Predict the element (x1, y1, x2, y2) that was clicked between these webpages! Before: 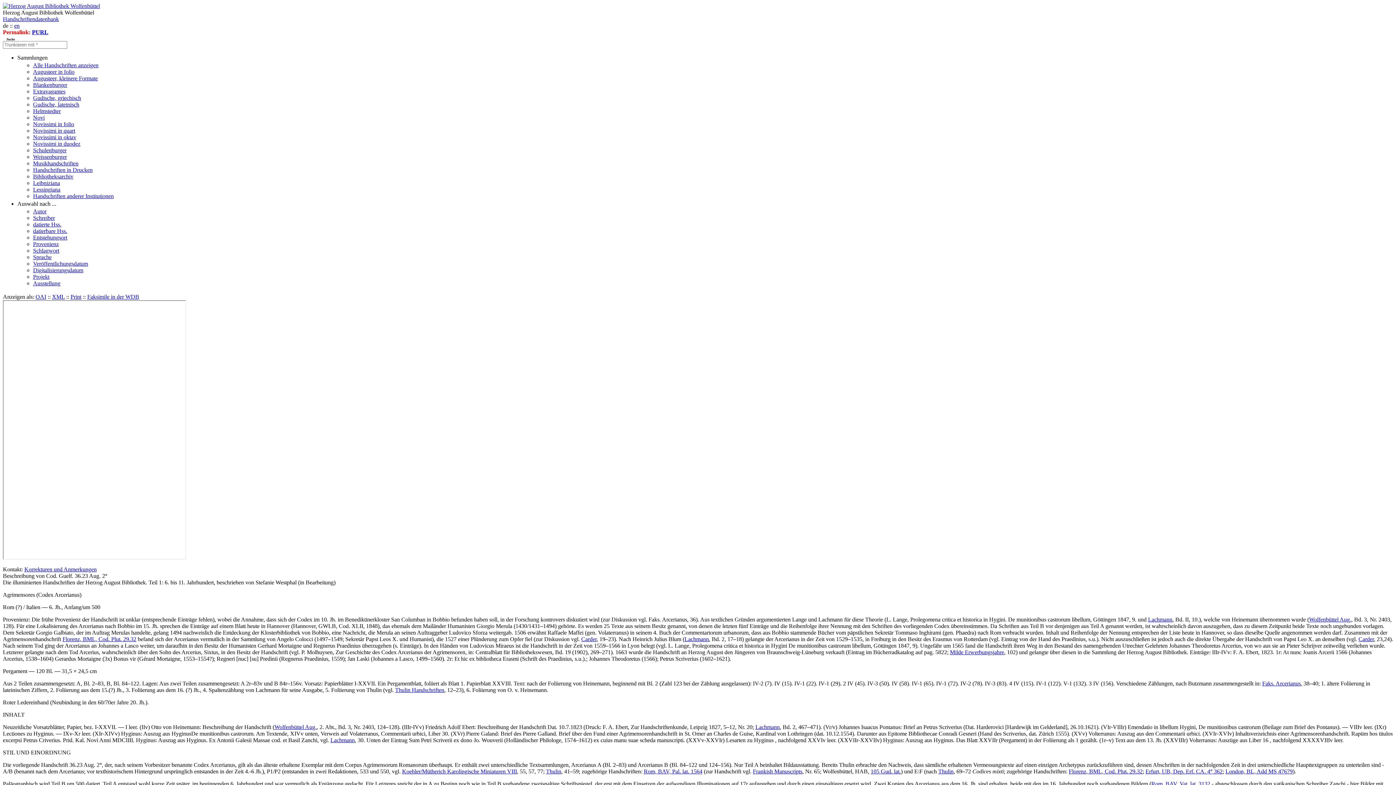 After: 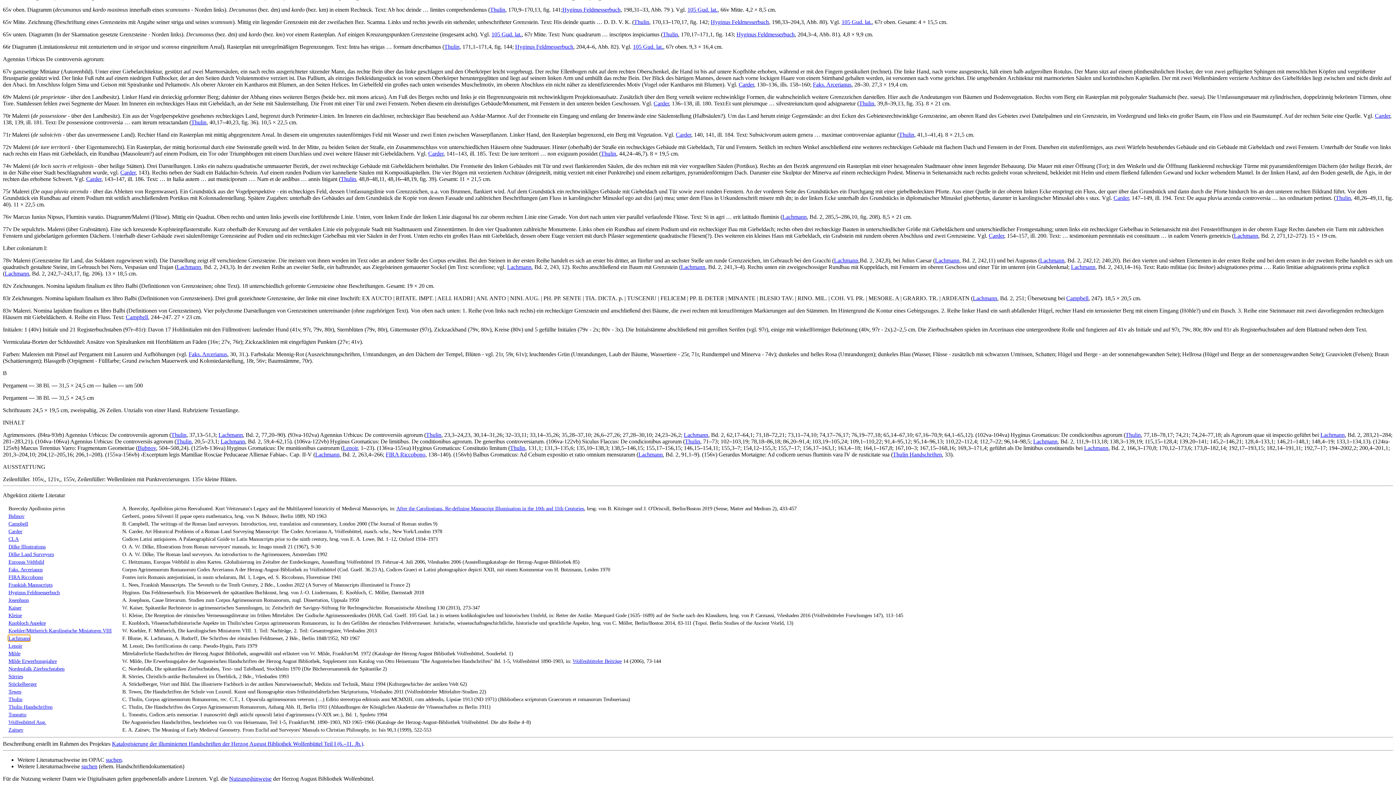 Action: label: Lachmann bbox: (755, 724, 780, 730)